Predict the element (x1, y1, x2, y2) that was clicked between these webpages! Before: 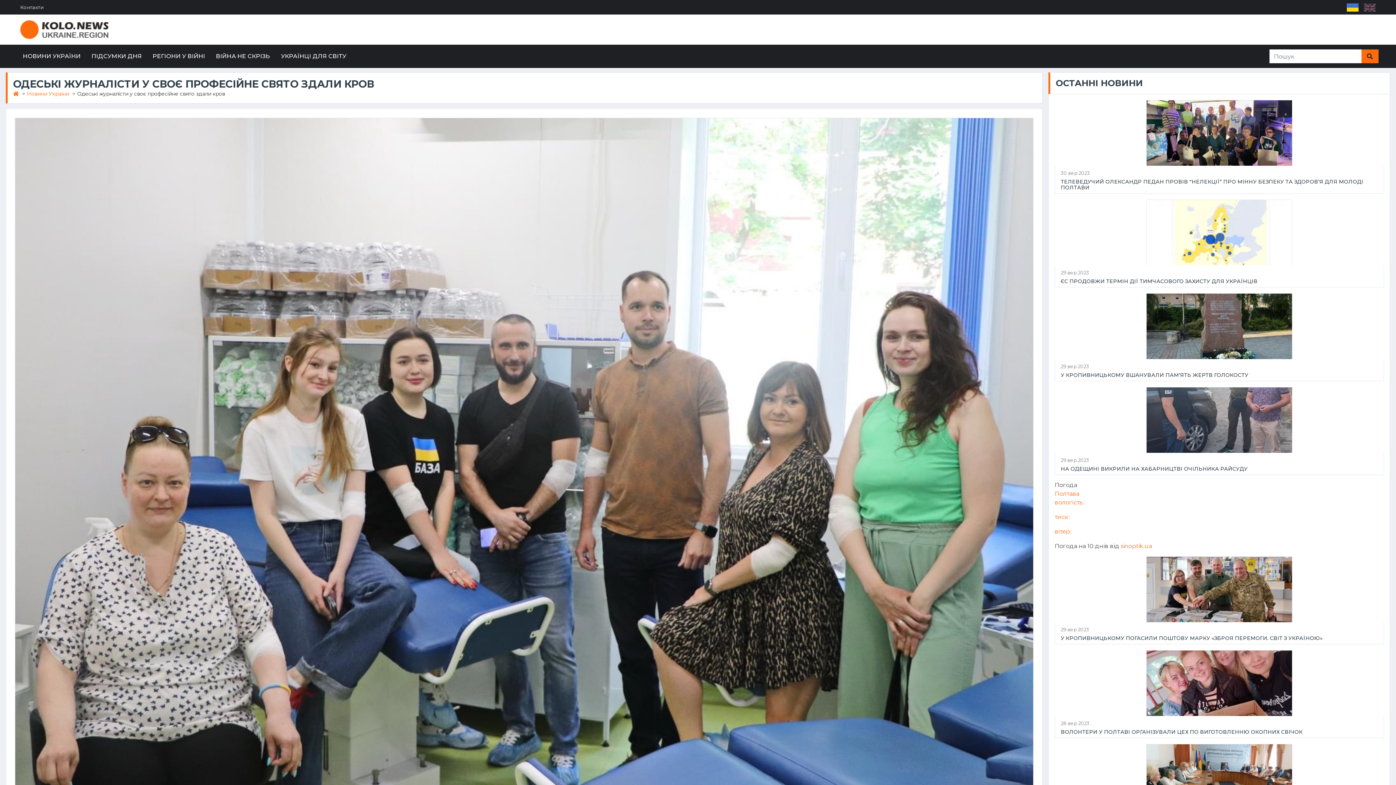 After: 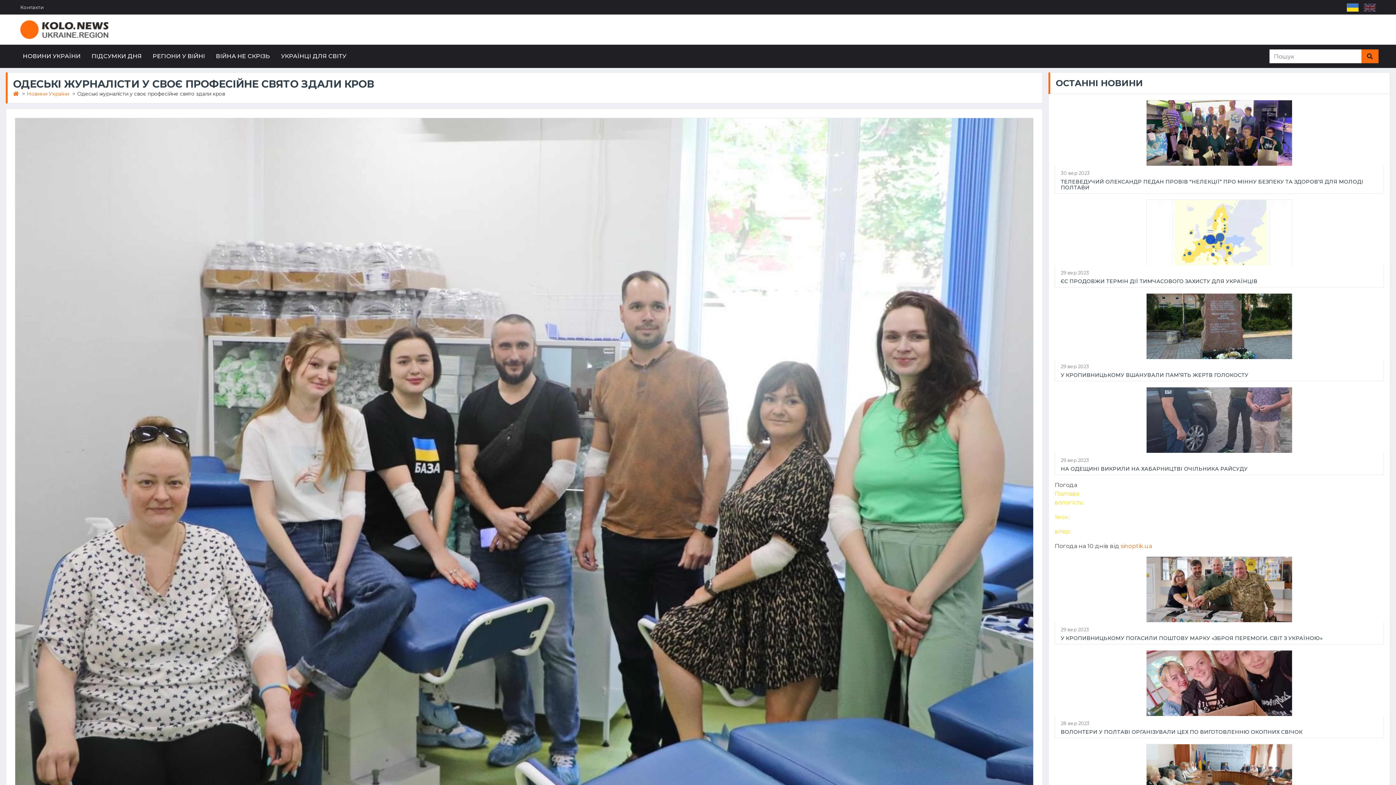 Action: bbox: (1054, 489, 1384, 536) label: Полтава

вологість:

тиск:

вітер: